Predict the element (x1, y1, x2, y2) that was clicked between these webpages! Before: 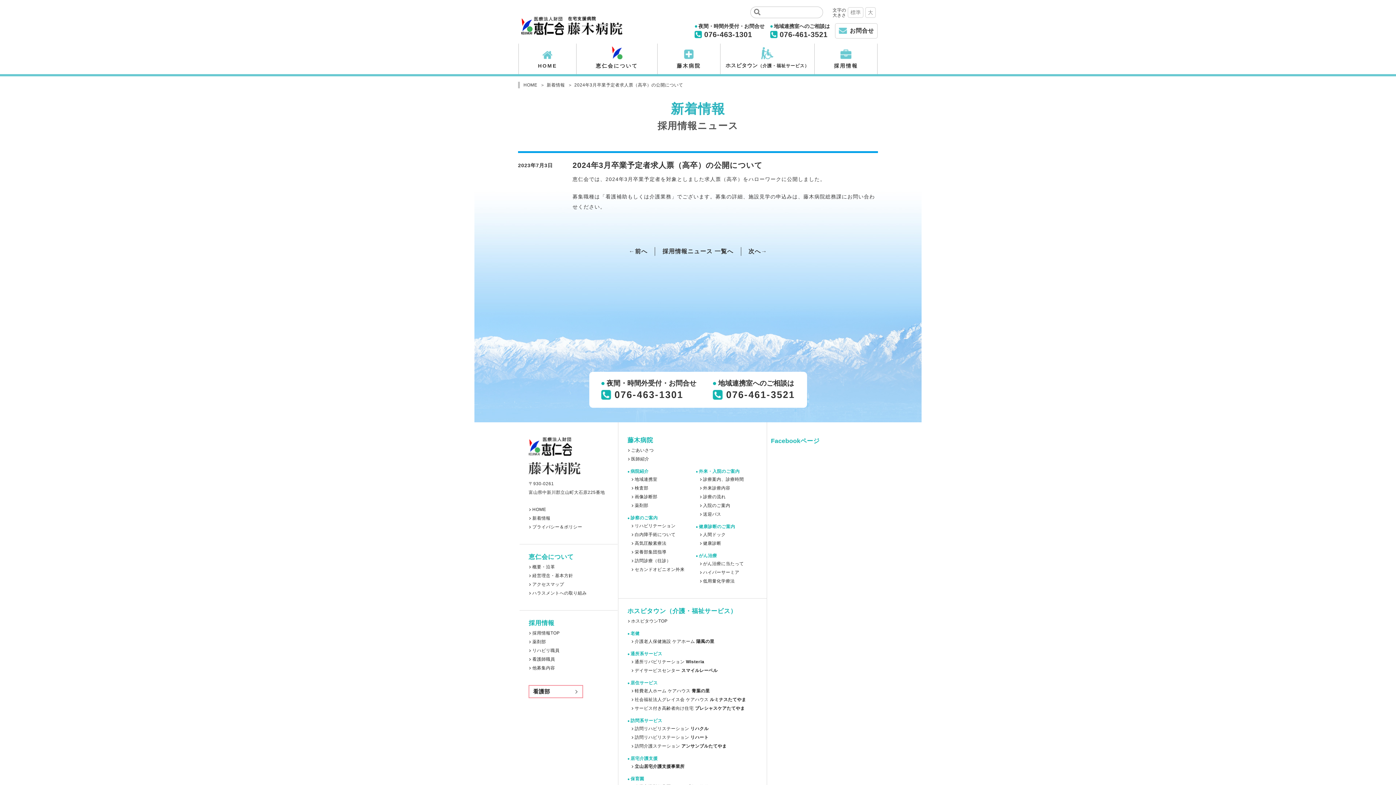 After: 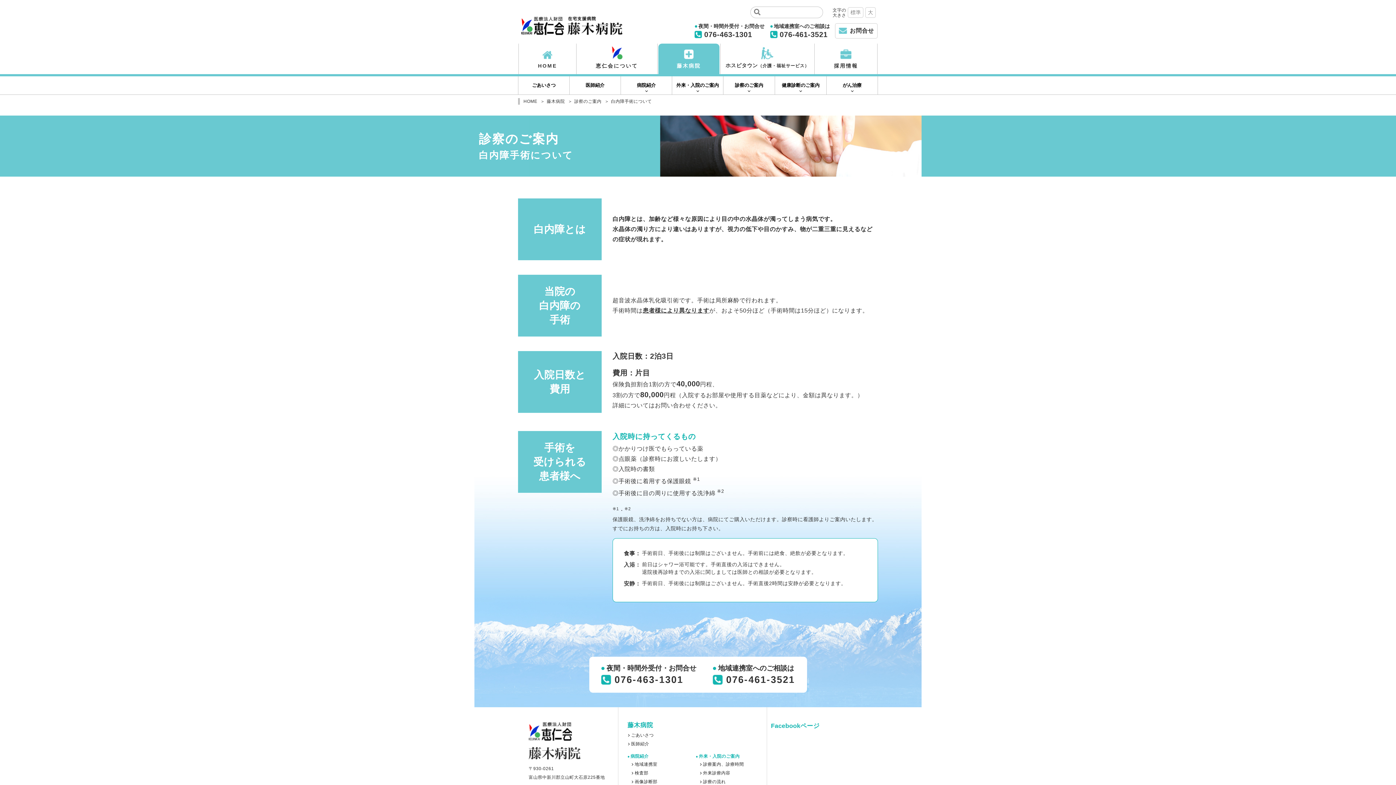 Action: bbox: (631, 532, 684, 537) label: 白内障手術について